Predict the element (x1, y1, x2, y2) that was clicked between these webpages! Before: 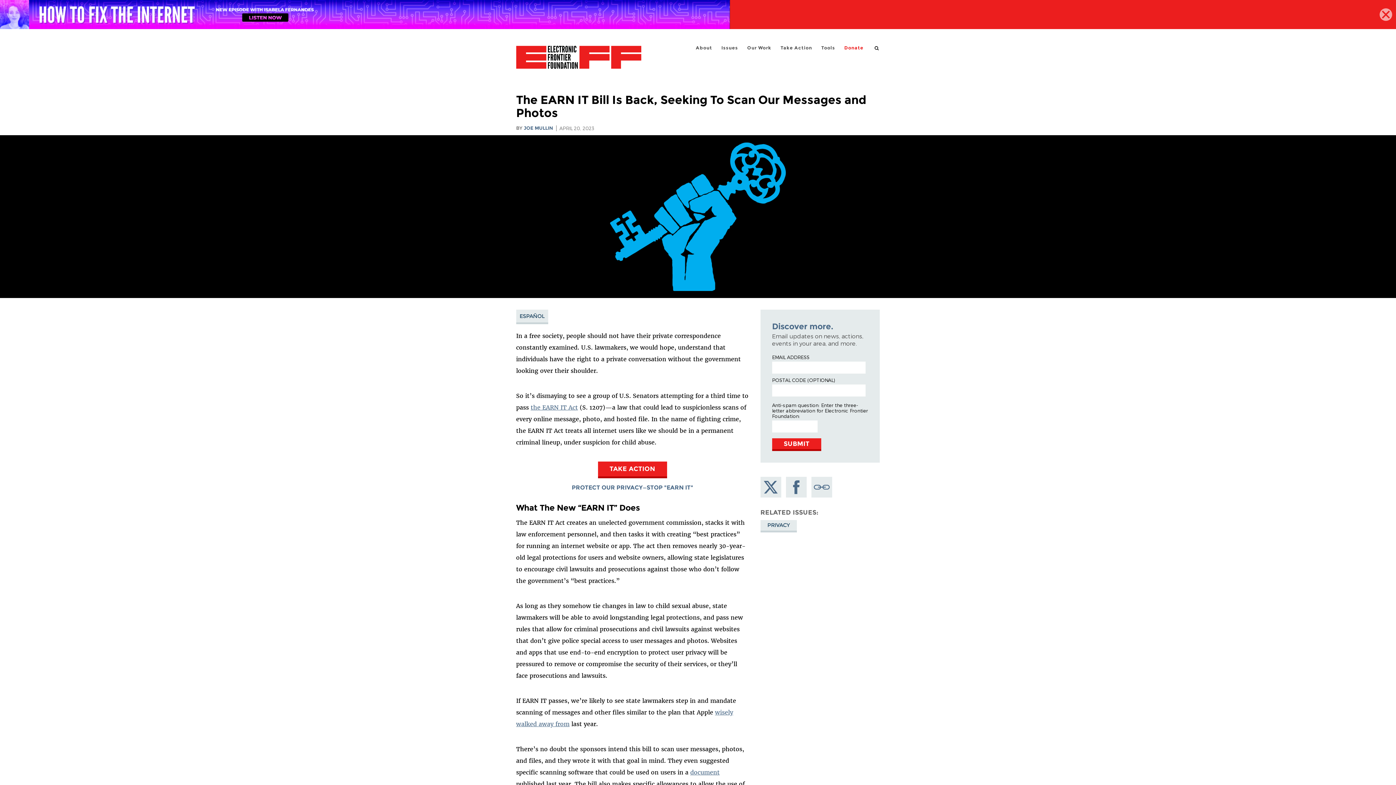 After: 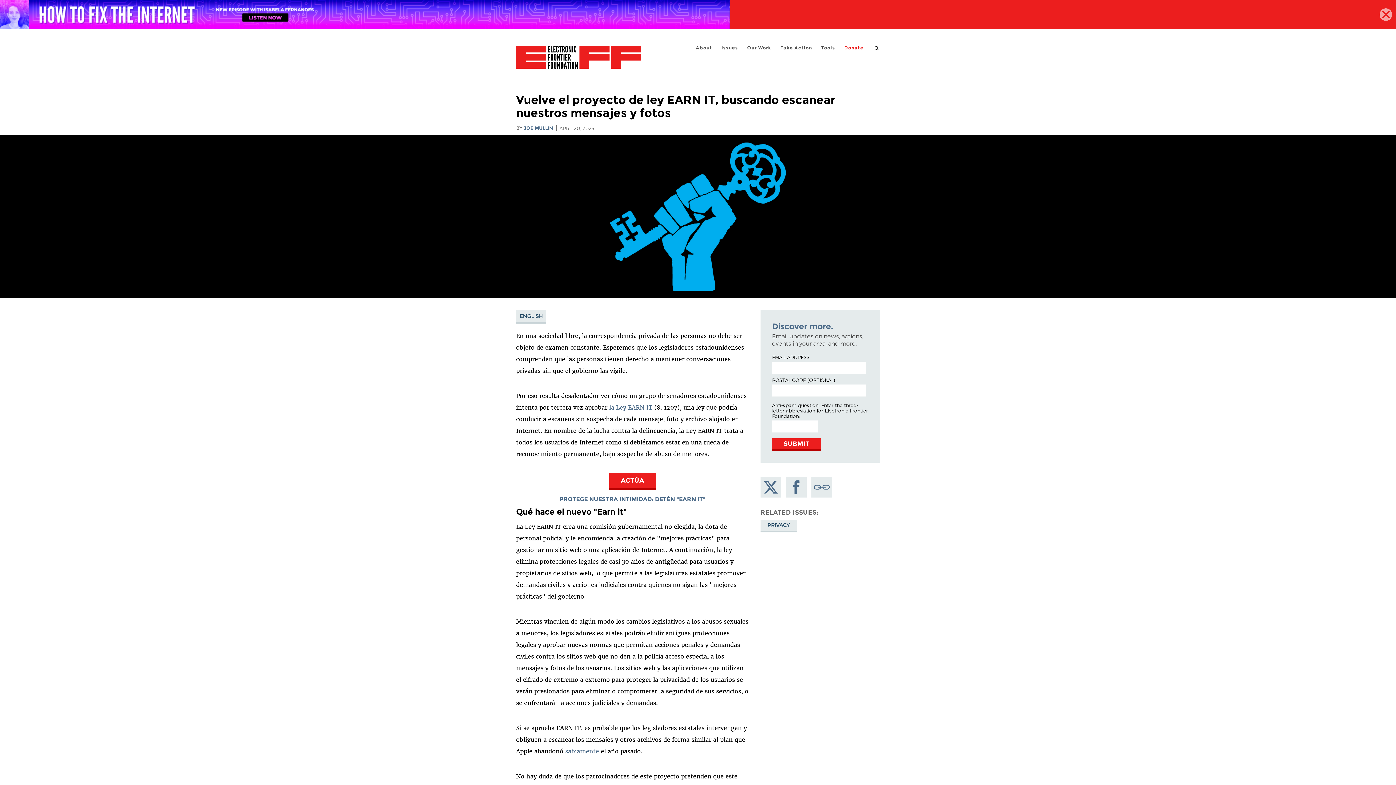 Action: bbox: (516, 309, 548, 324) label: ESPAÑOL